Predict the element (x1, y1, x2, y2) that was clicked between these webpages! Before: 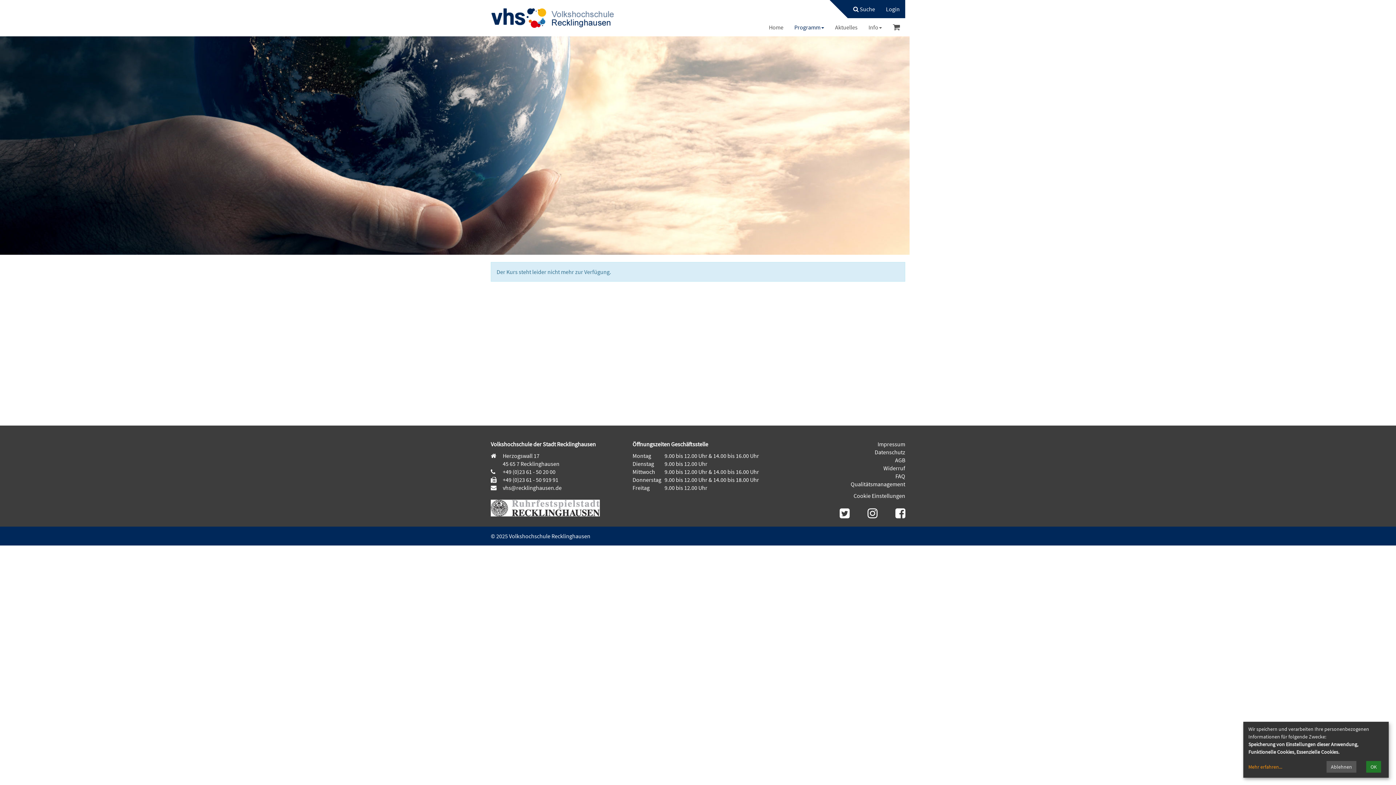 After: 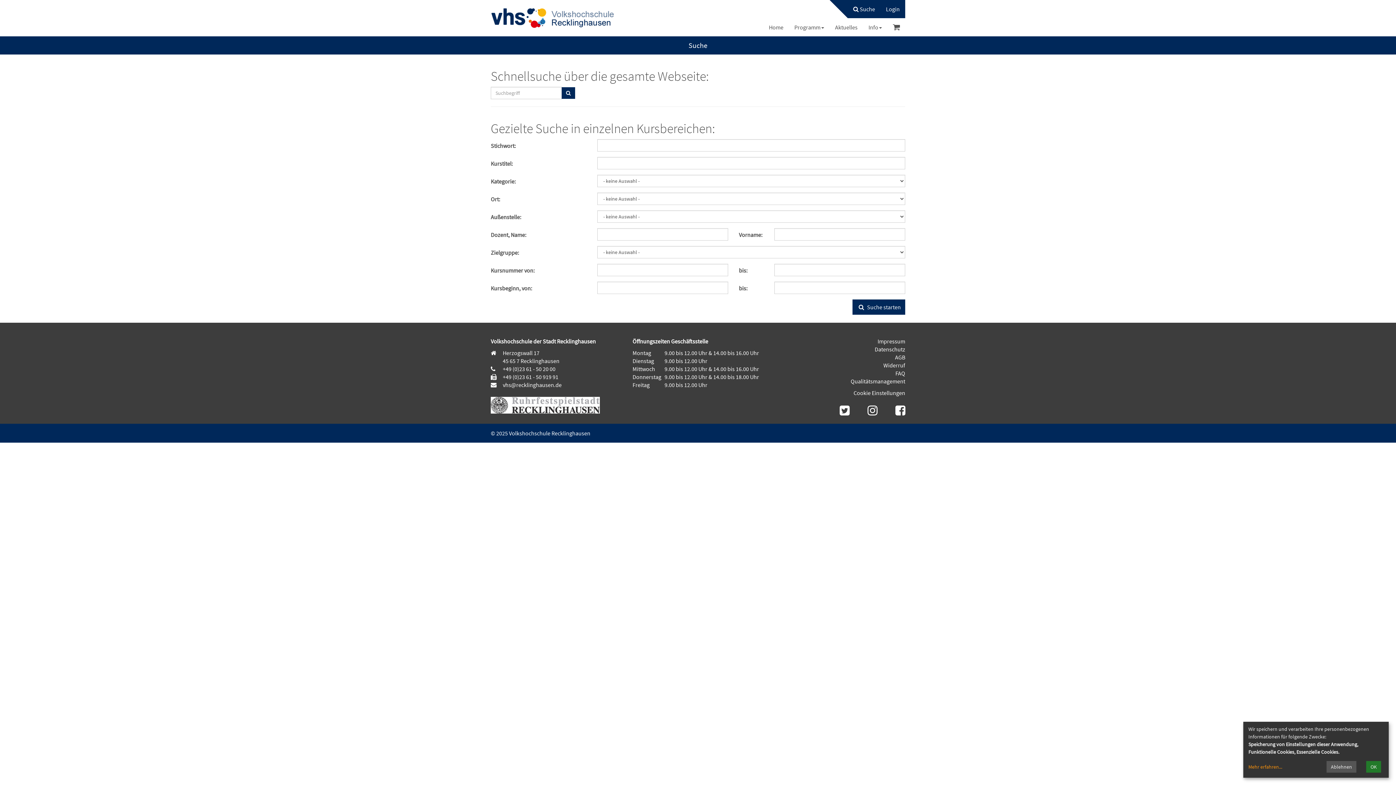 Action: bbox: (848, 0, 880, 18) label:  Suche